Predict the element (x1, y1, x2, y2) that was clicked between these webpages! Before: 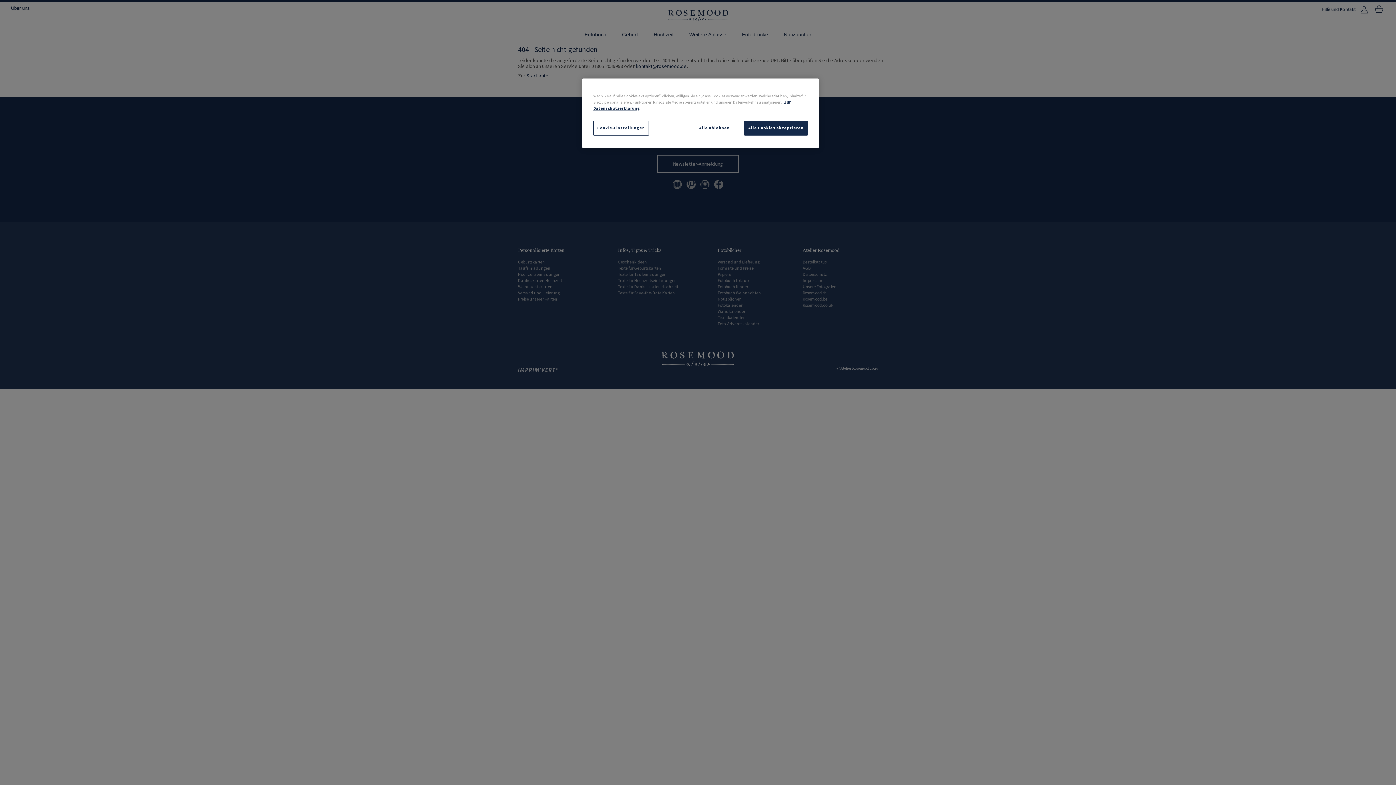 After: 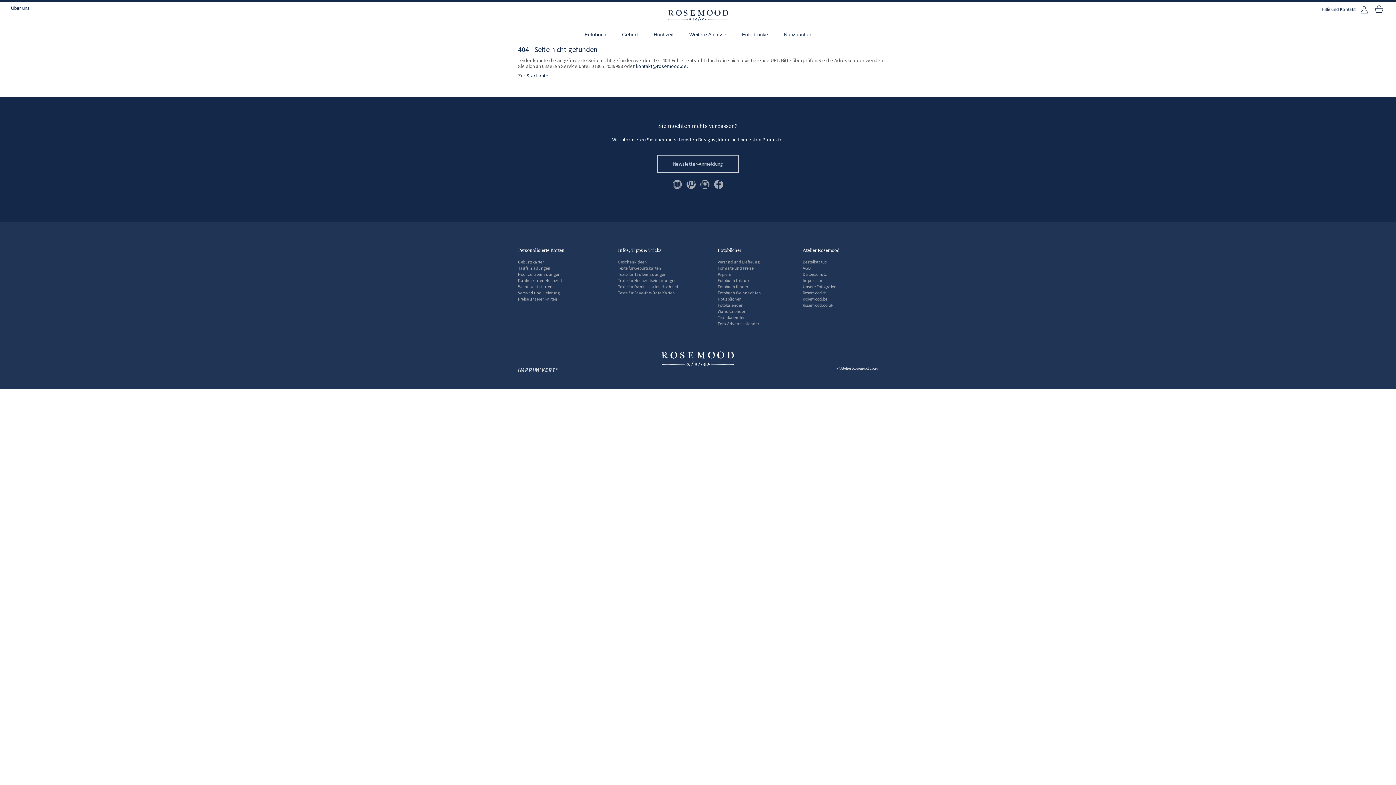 Action: bbox: (690, 120, 739, 135) label: Alle ablehnen